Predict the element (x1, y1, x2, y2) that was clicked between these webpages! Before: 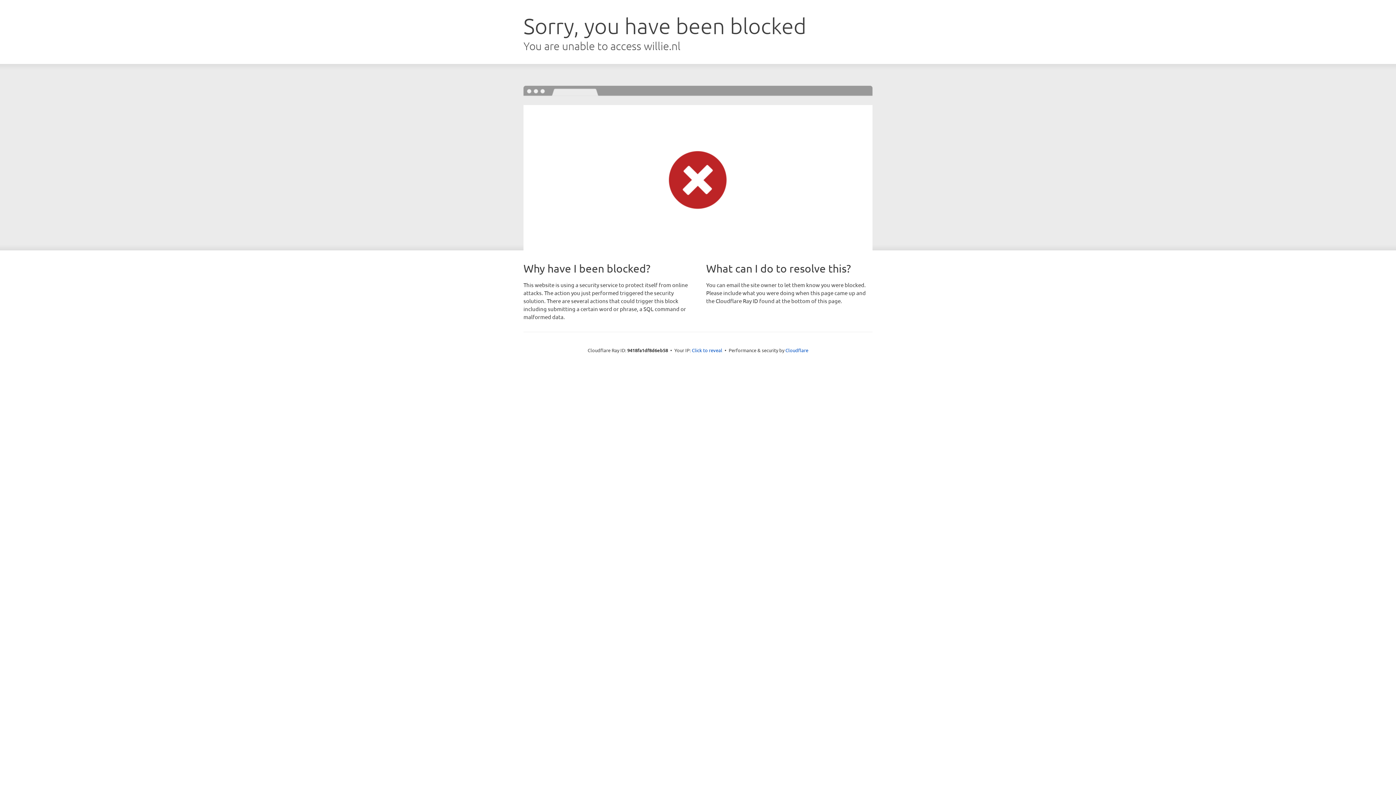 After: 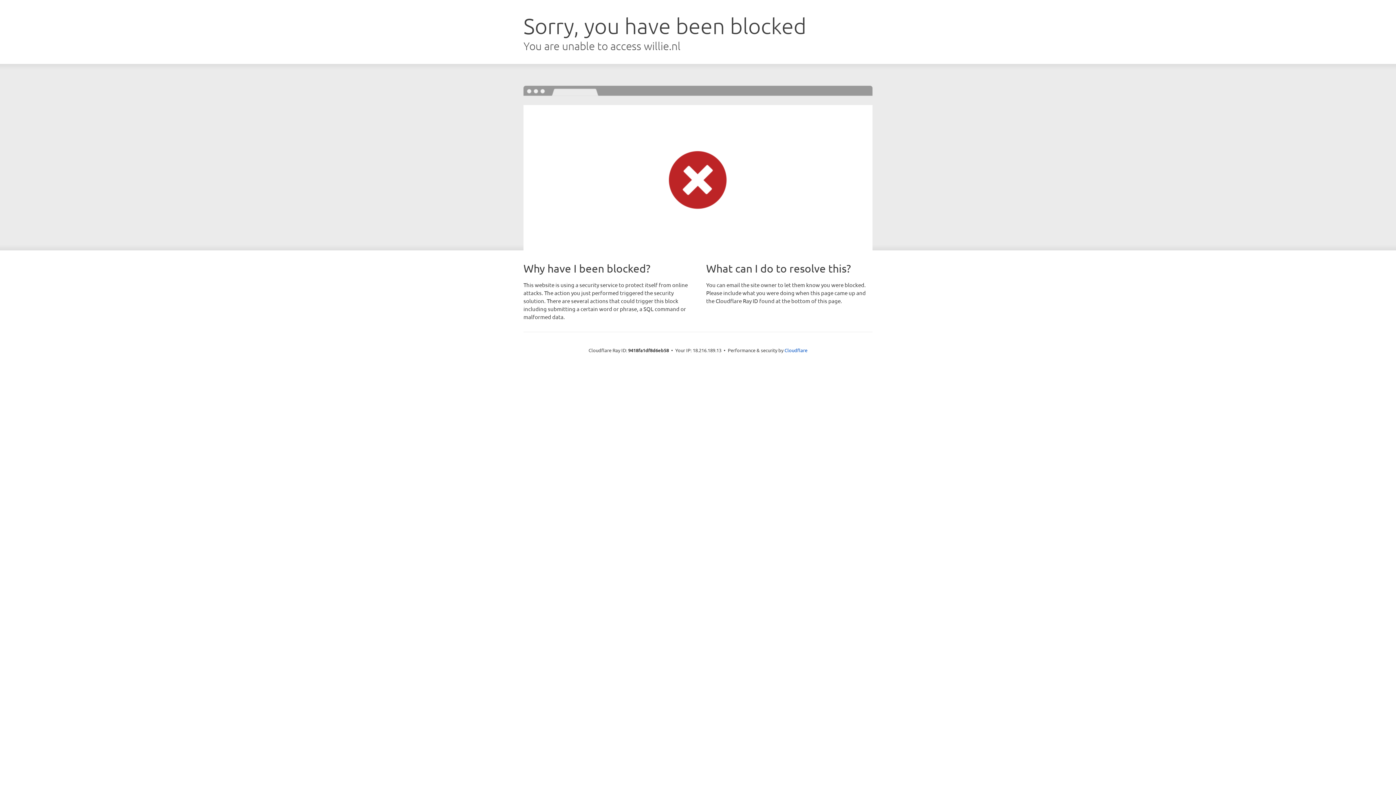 Action: label: Click to reveal bbox: (692, 346, 722, 353)